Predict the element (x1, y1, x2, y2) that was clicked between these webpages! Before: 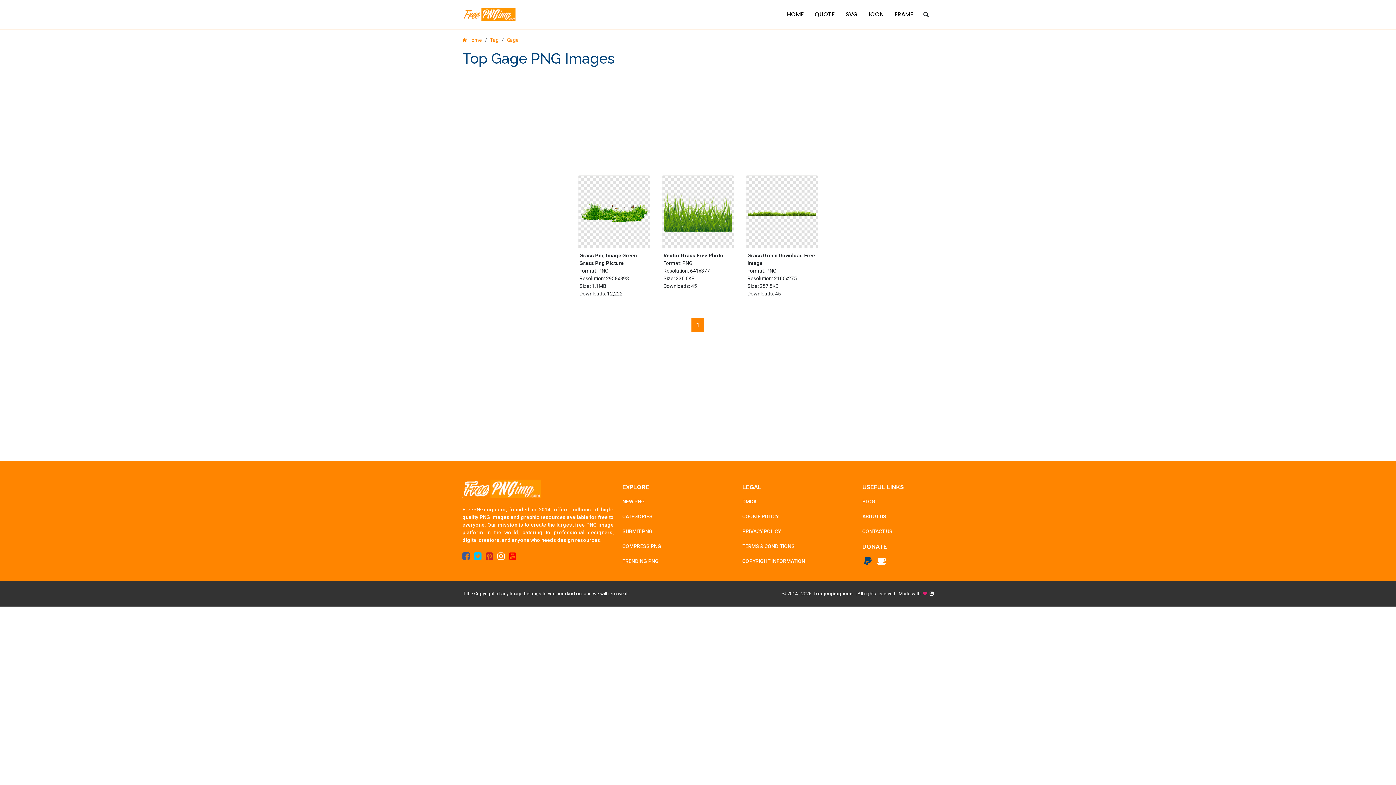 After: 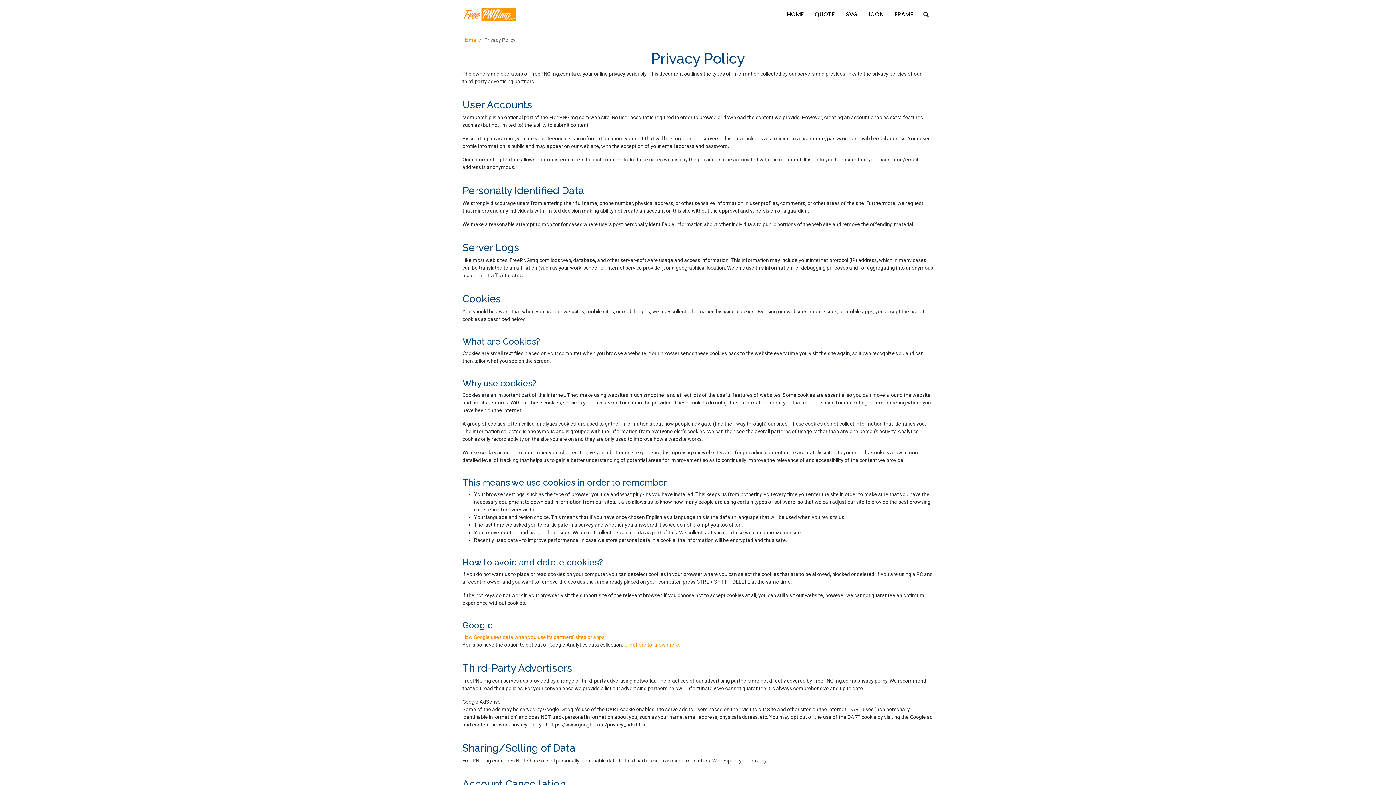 Action: bbox: (742, 529, 781, 534) label: PRIVACY POLICY